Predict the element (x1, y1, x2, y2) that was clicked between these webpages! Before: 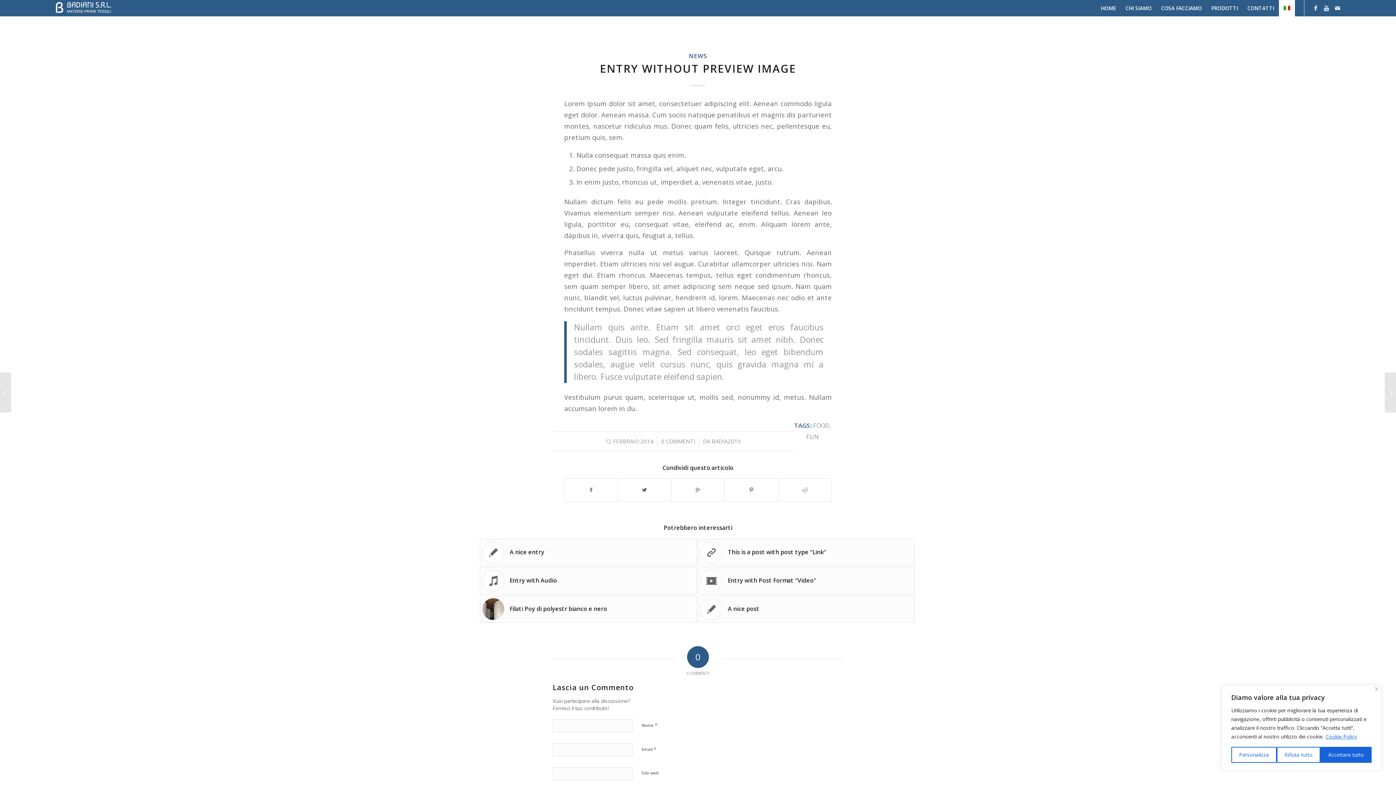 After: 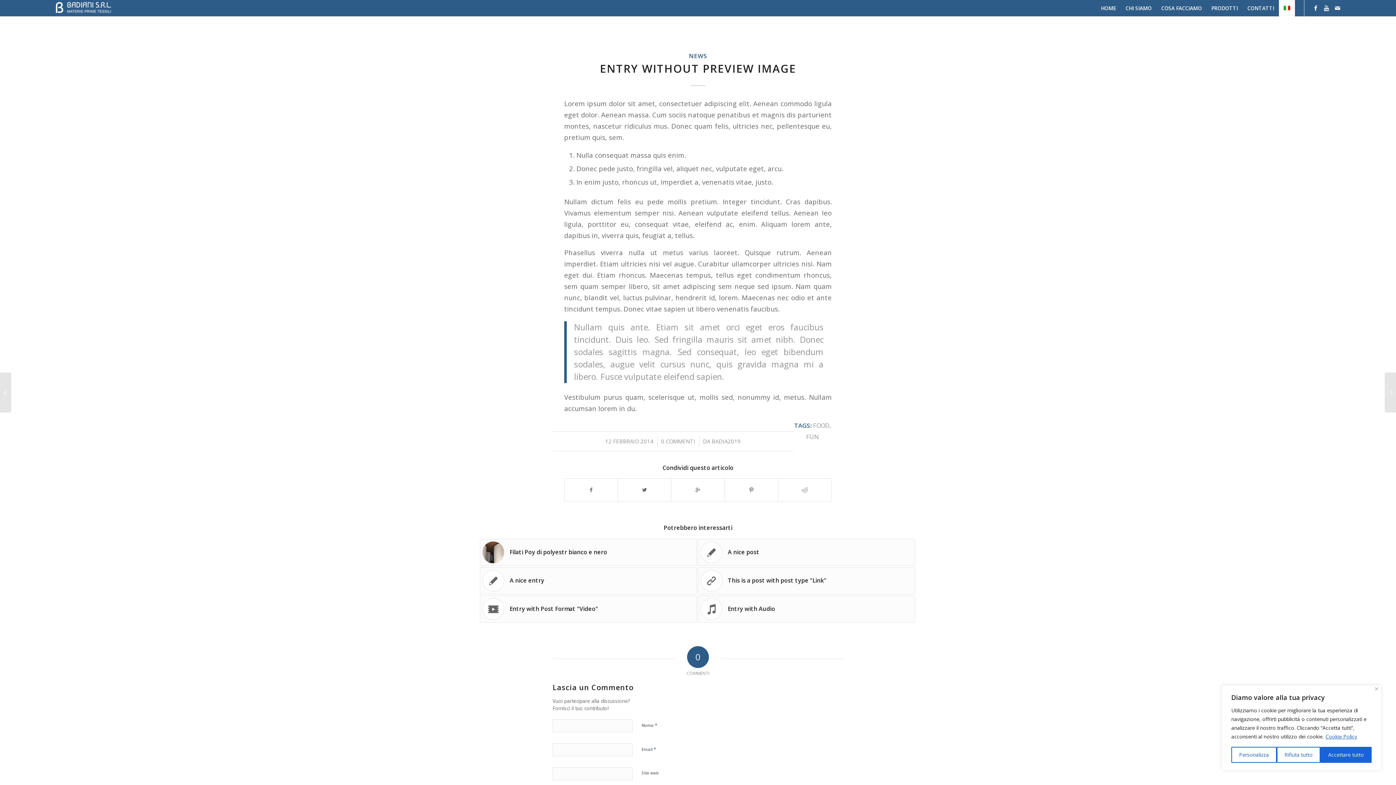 Action: label: ENTRY WITHOUT PREVIEW IMAGE bbox: (600, 61, 796, 76)